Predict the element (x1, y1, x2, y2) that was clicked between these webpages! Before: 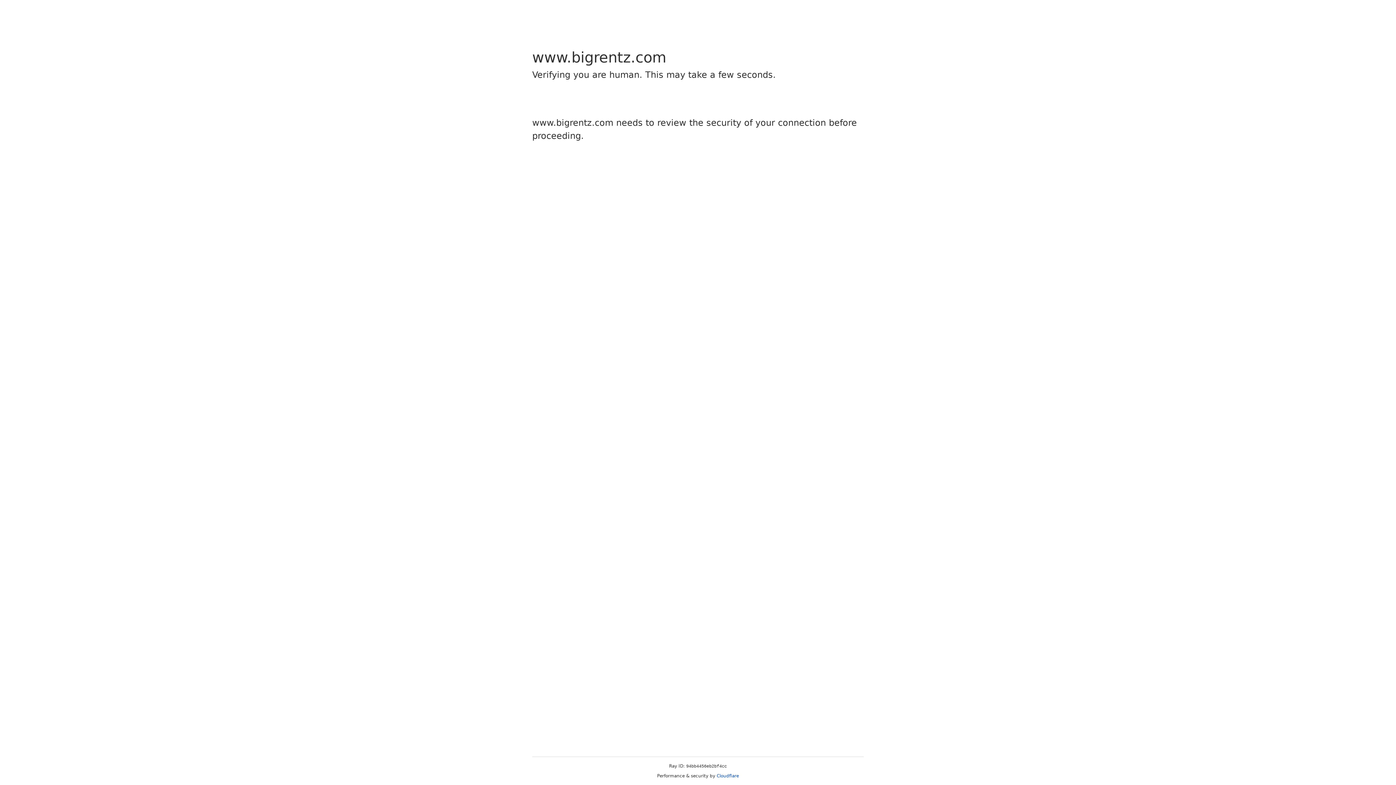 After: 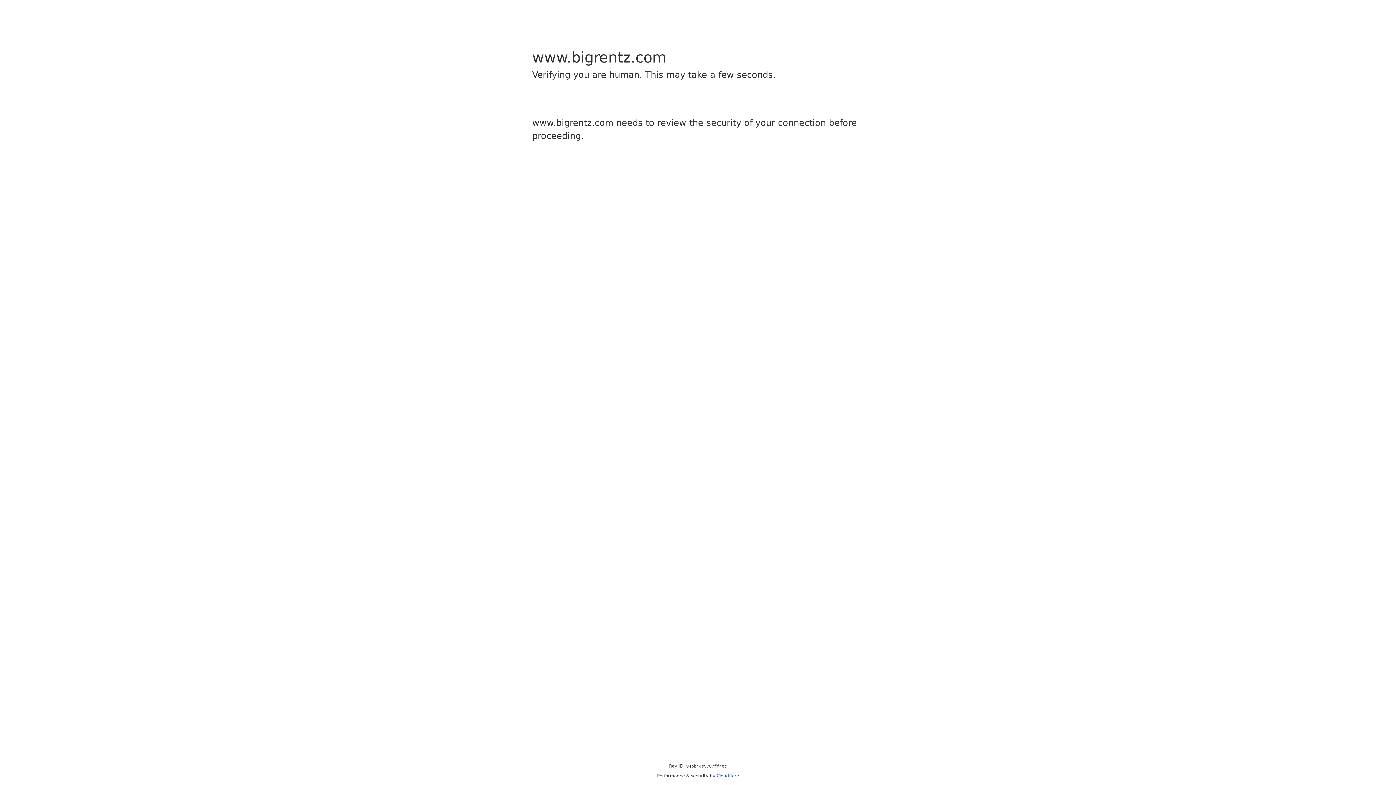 Action: bbox: (716, 773, 739, 778) label: Cloudflare